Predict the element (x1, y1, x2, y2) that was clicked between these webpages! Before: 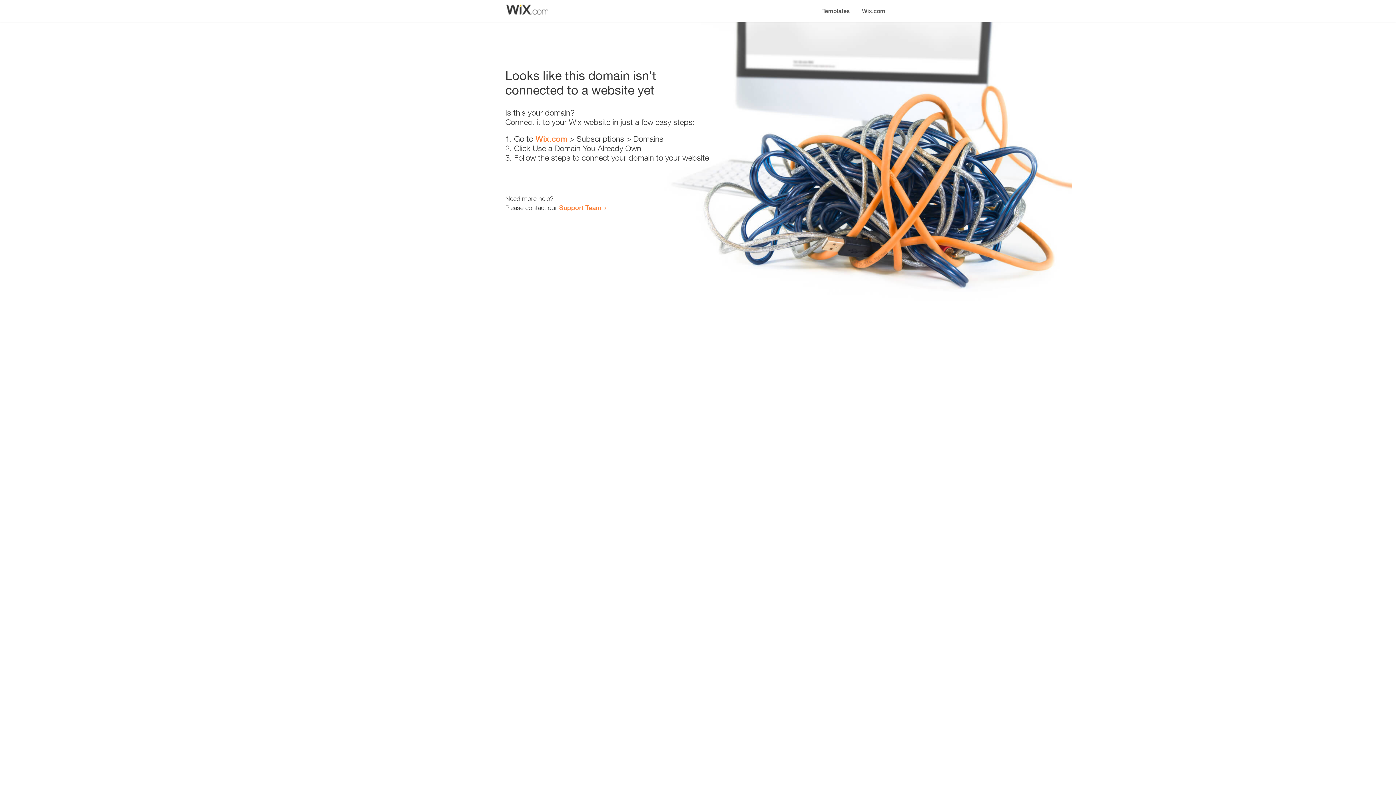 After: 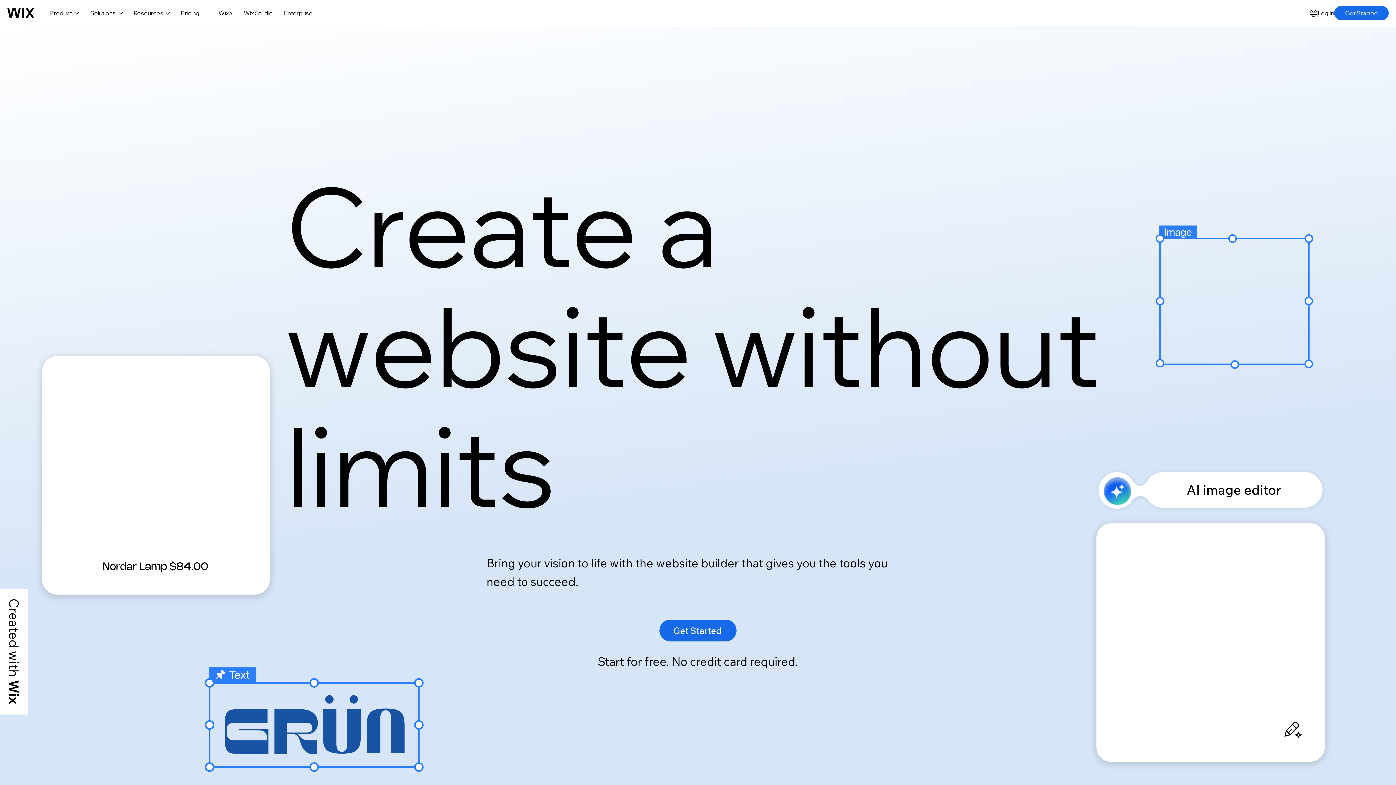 Action: label: Wix.com bbox: (535, 134, 567, 143)